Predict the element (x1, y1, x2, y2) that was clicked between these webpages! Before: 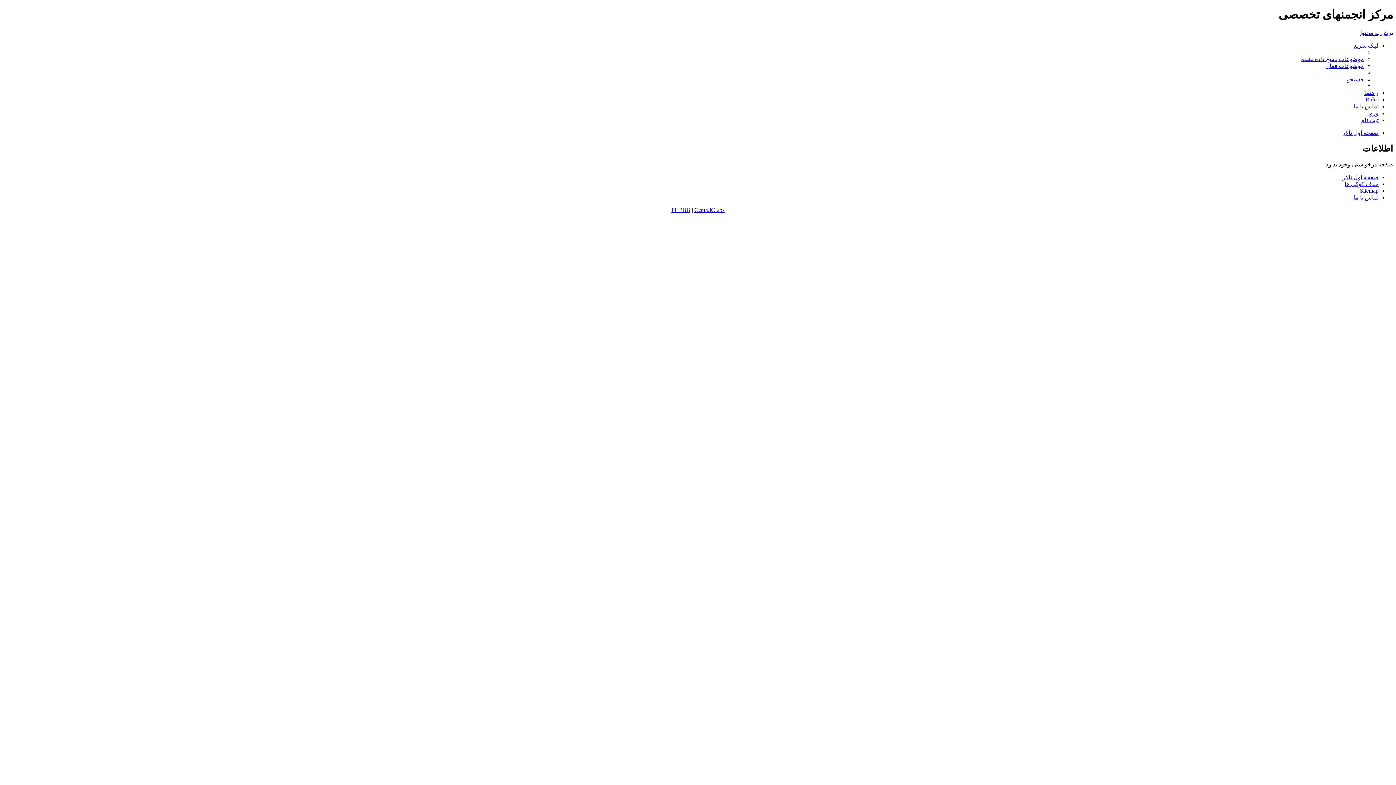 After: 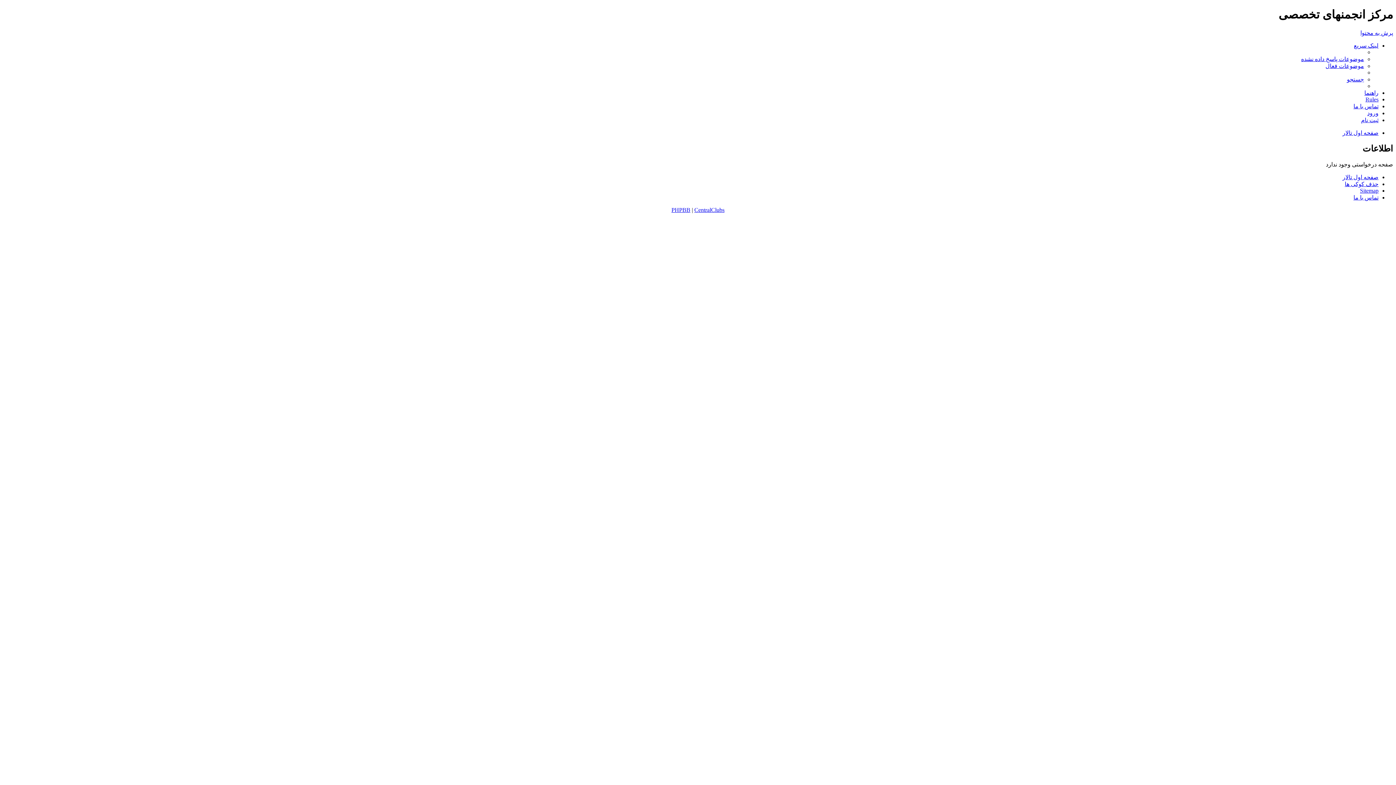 Action: label: لینک سریع bbox: (1354, 42, 1378, 48)